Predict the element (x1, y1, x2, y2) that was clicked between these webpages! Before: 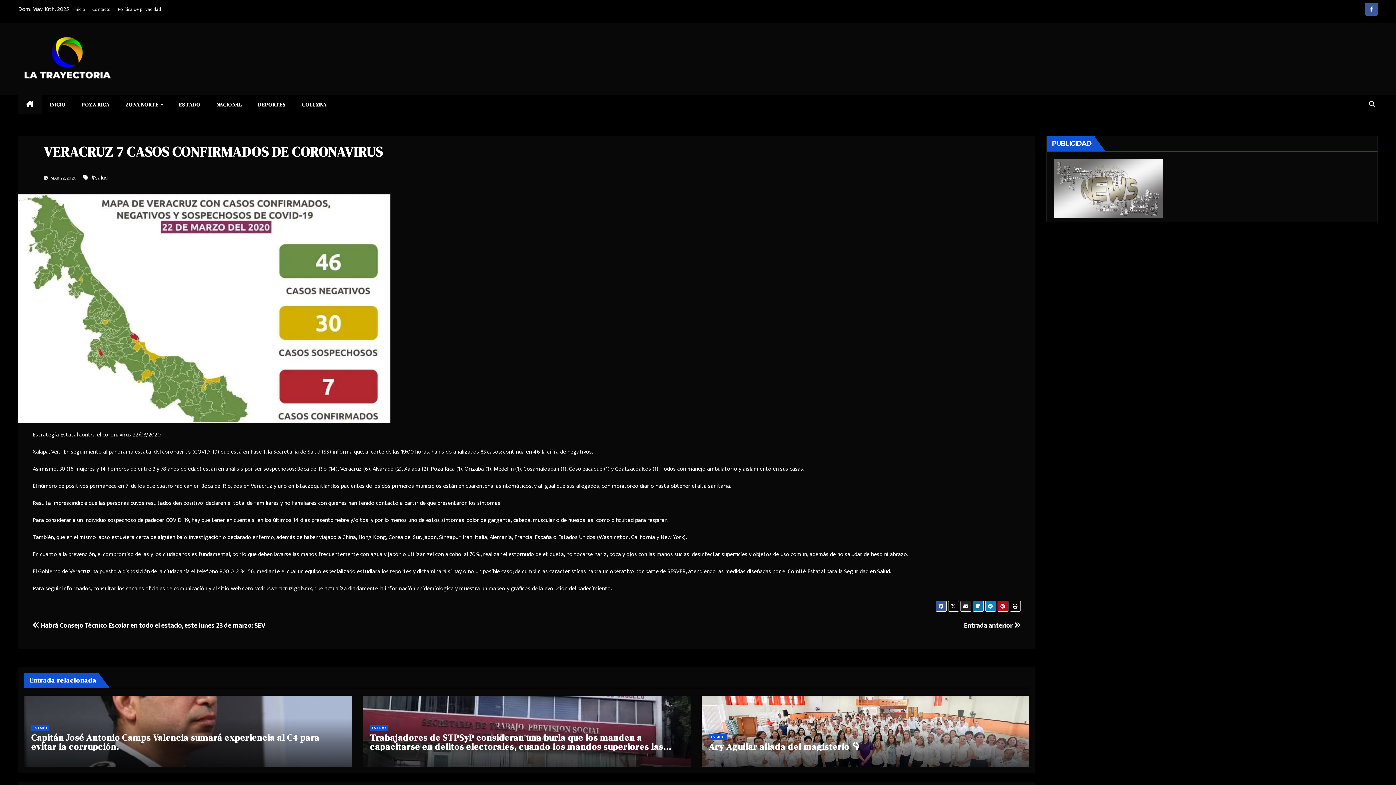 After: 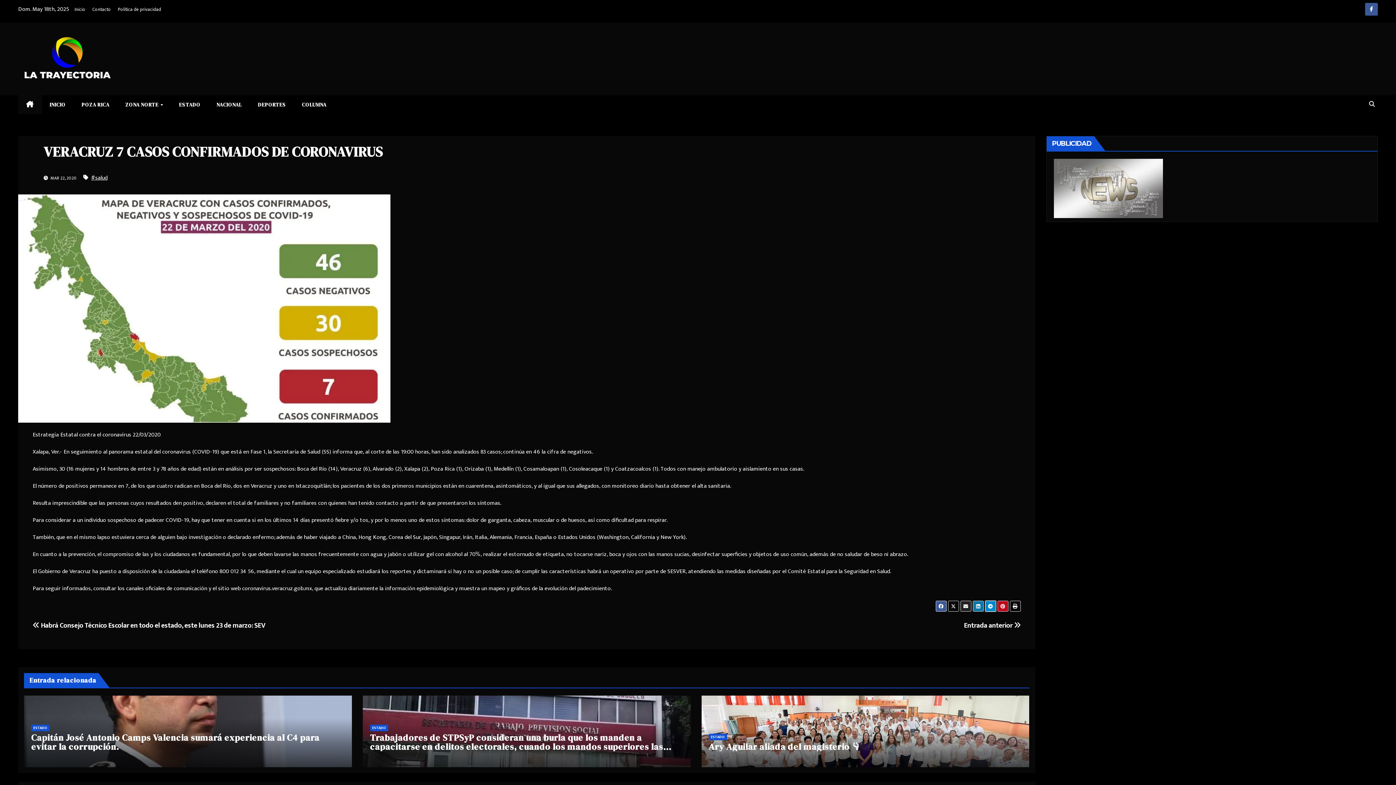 Action: bbox: (985, 601, 996, 612)